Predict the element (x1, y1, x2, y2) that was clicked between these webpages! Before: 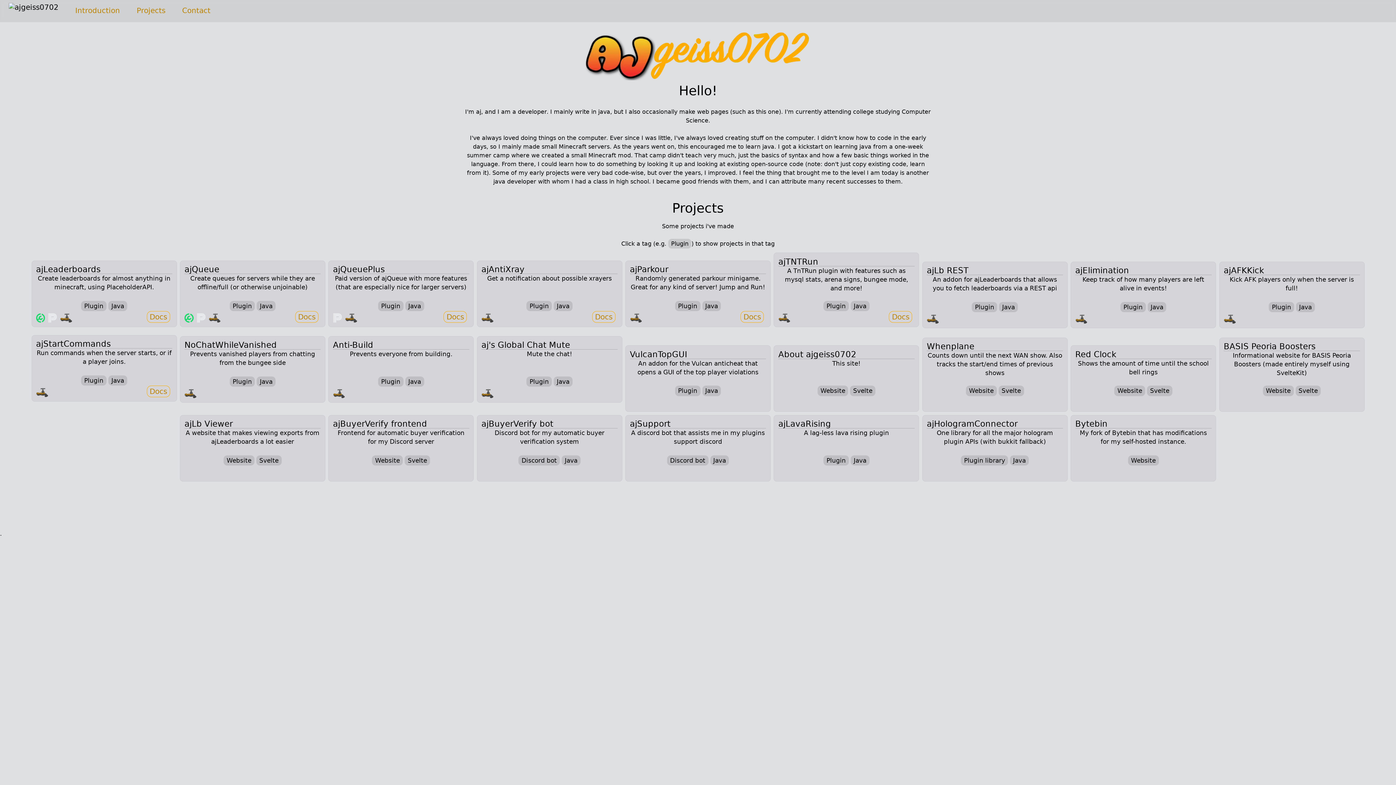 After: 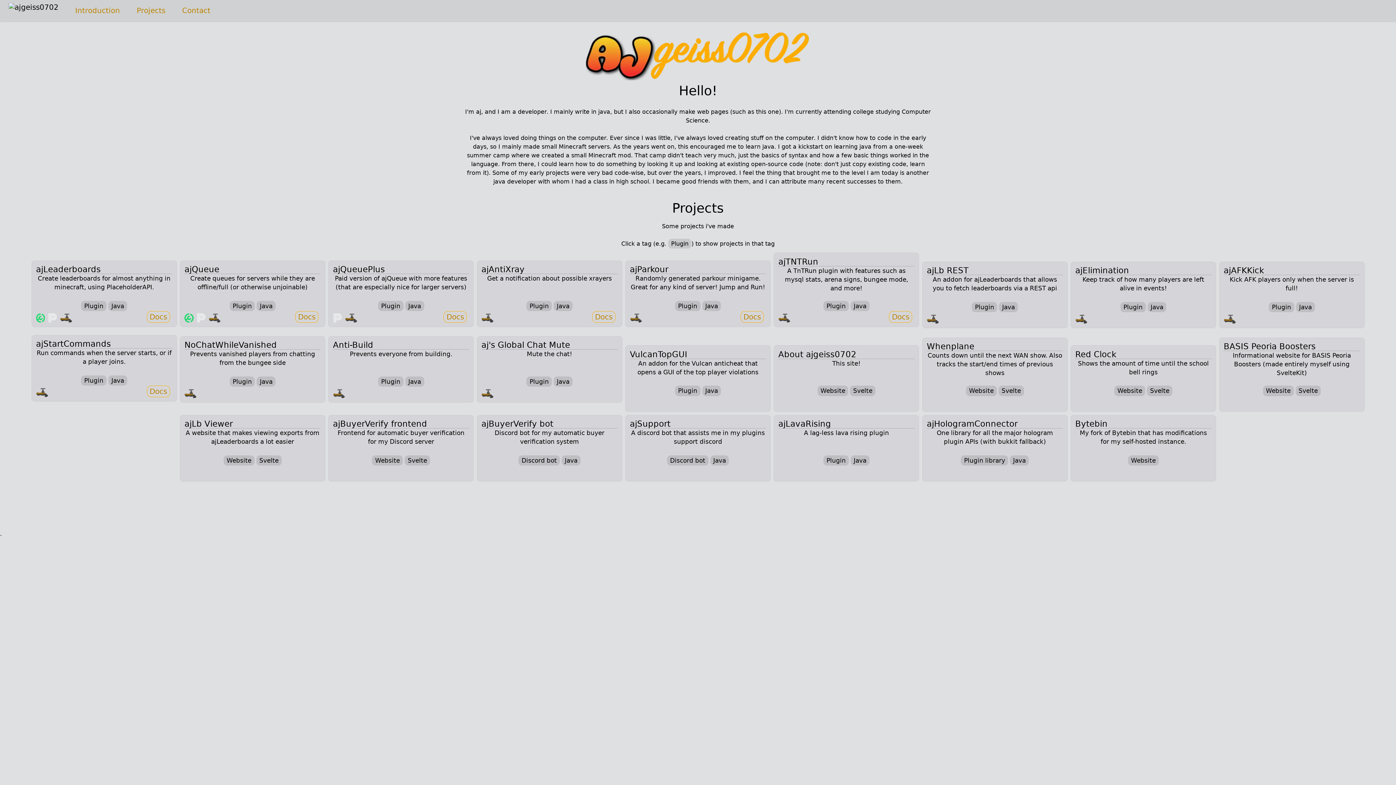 Action: label: Link to ajParkour on Spigot bbox: (630, 312, 642, 322)